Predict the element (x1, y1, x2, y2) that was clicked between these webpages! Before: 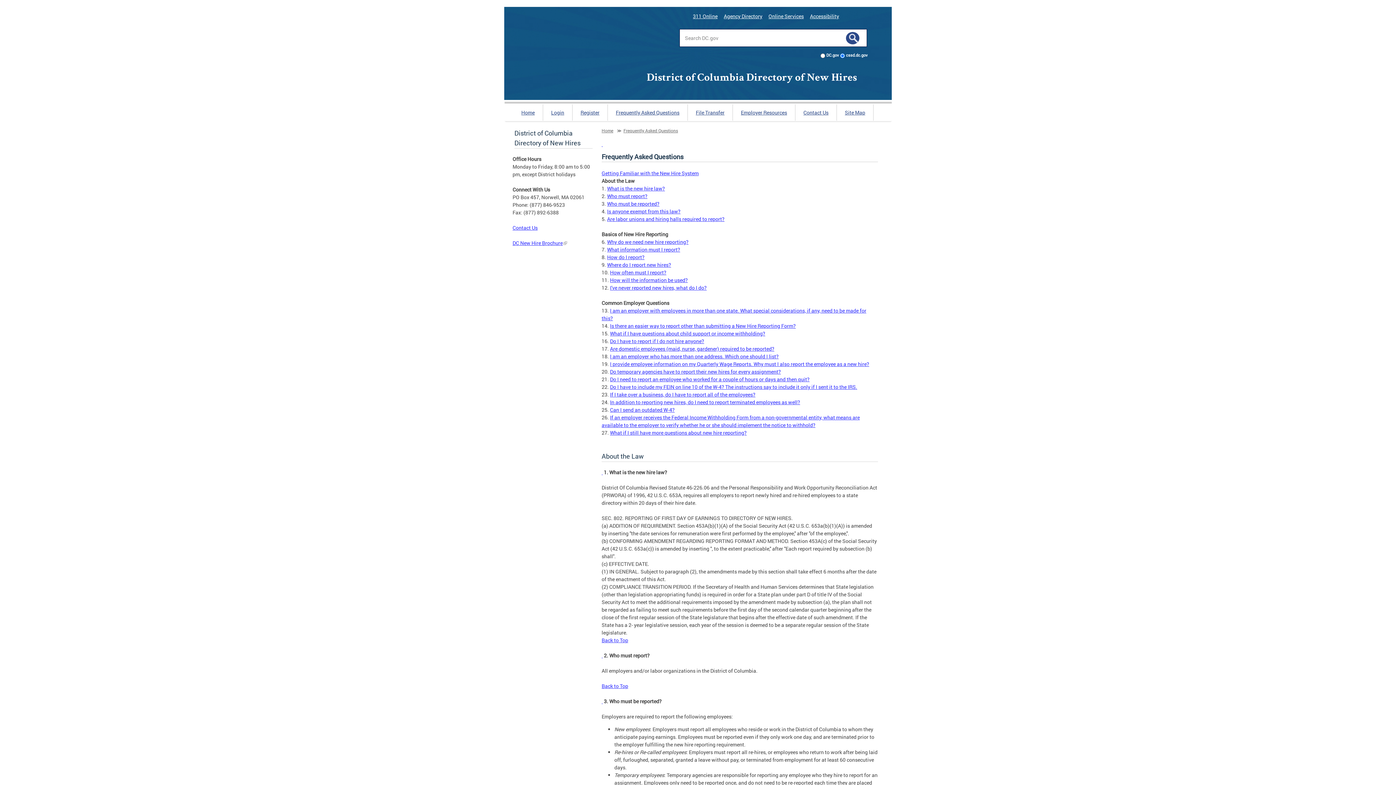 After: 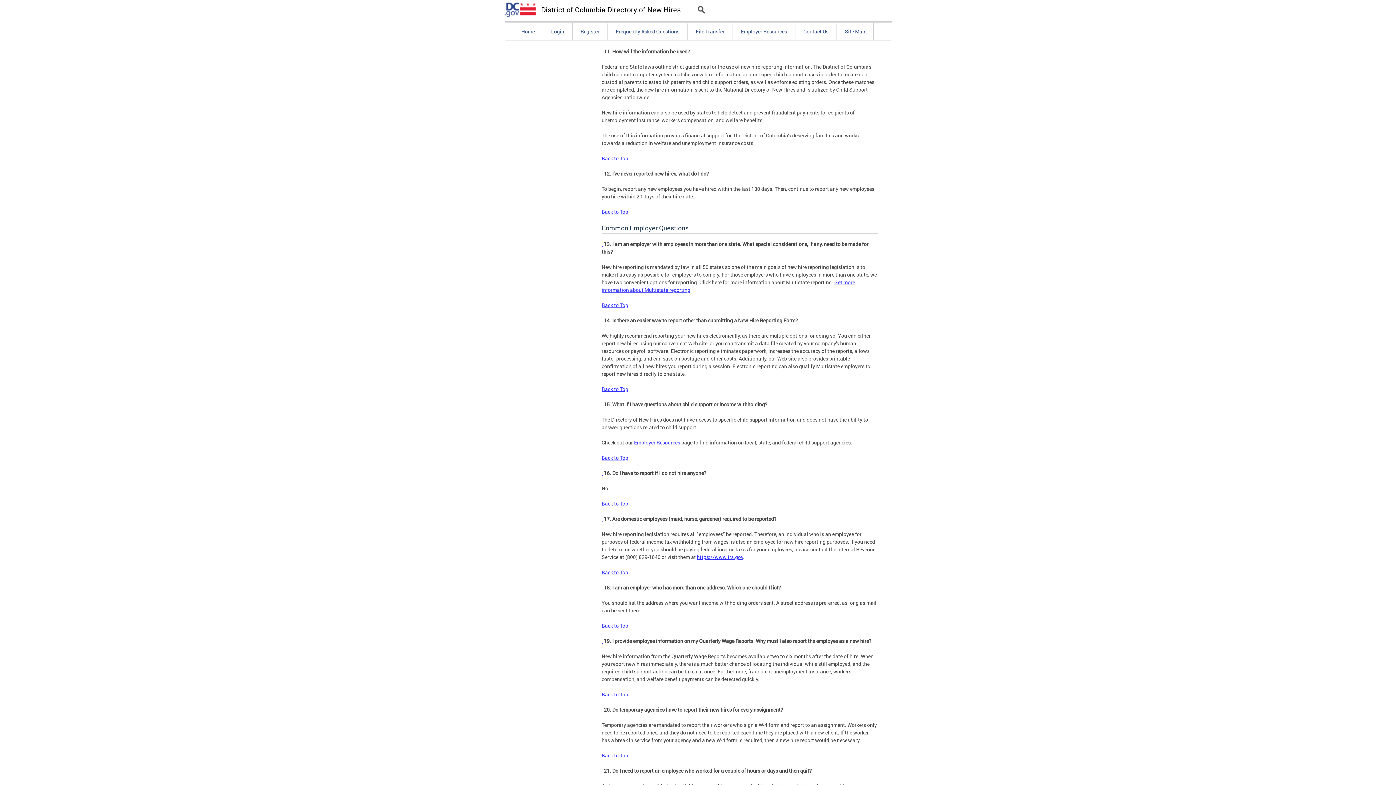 Action: label: How will the information be used? bbox: (610, 276, 688, 283)